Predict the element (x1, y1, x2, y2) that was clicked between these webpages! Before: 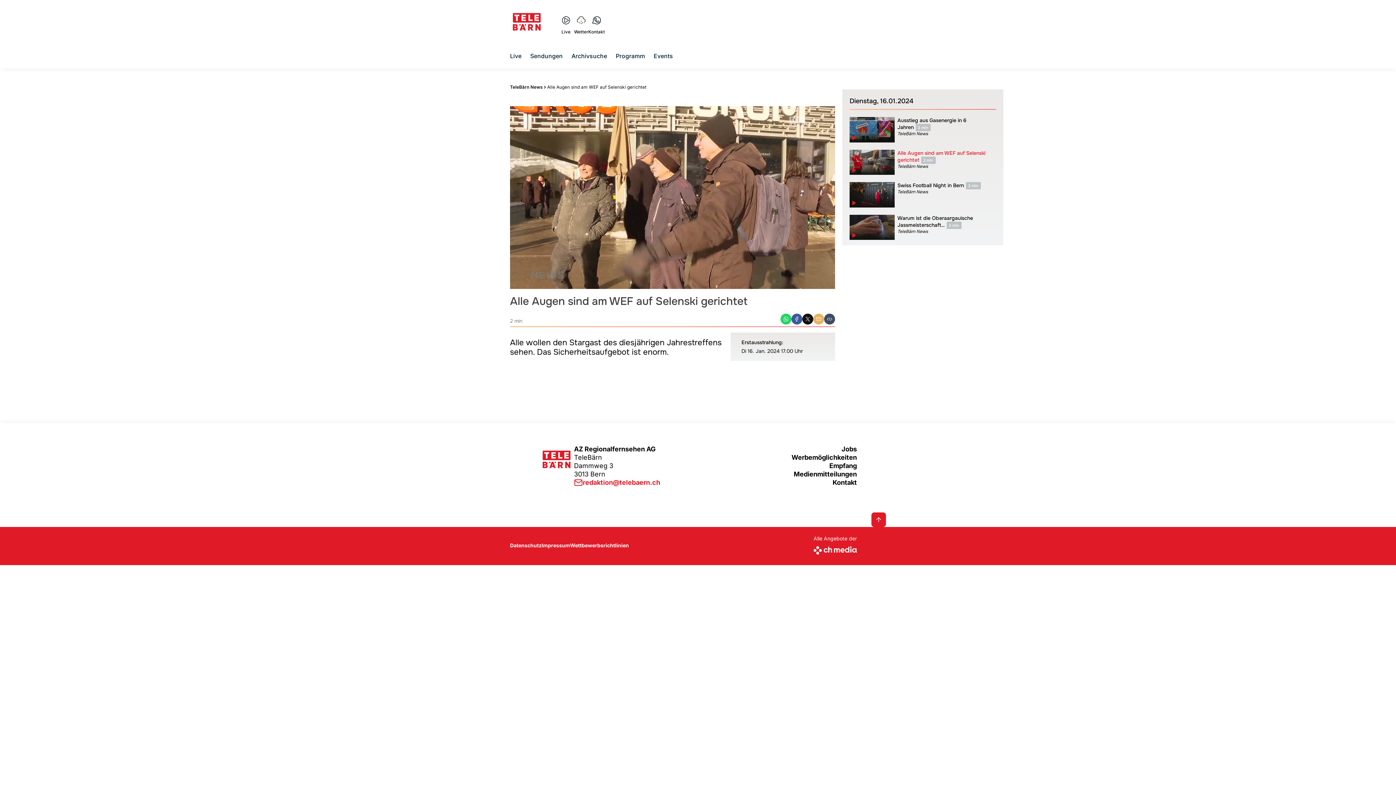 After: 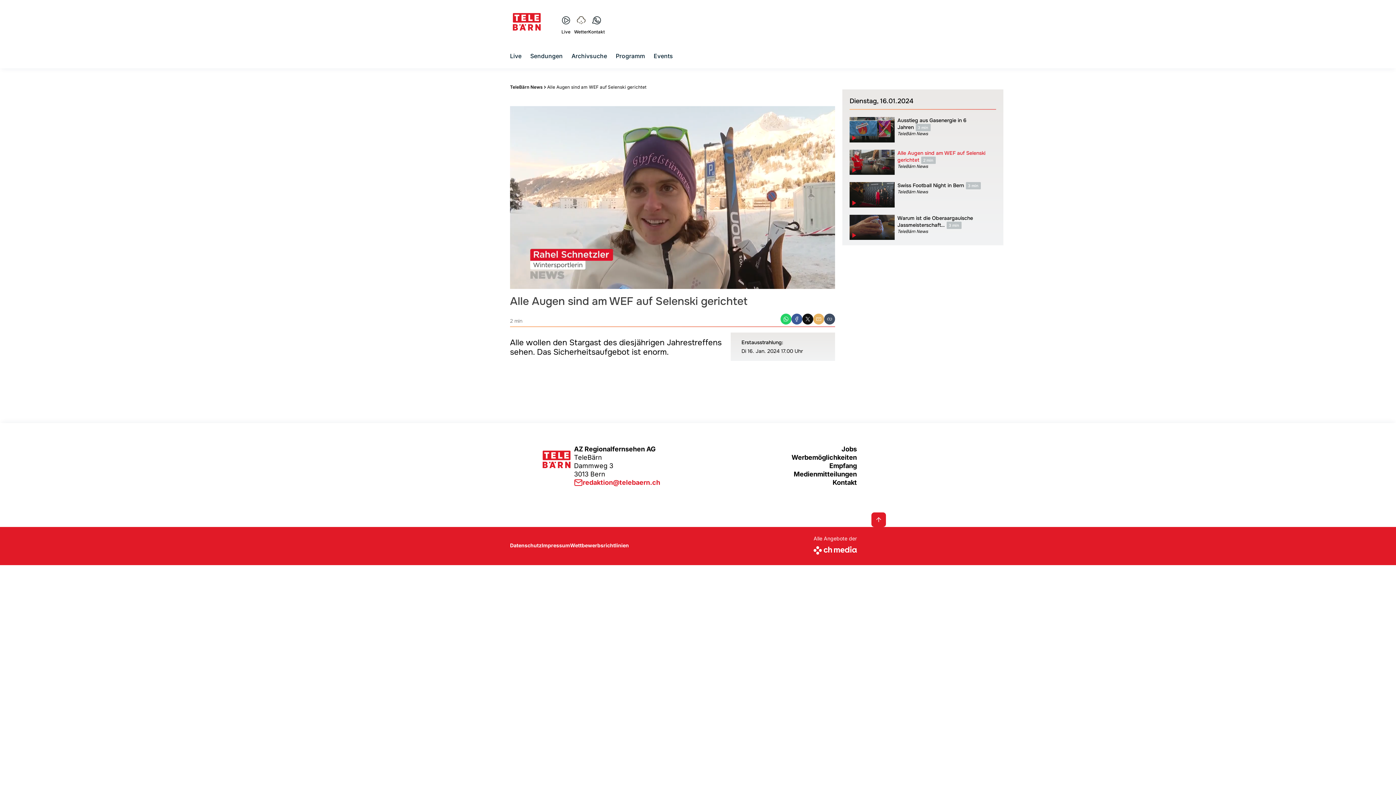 Action: bbox: (780, 313, 791, 324) label: WhatsApp